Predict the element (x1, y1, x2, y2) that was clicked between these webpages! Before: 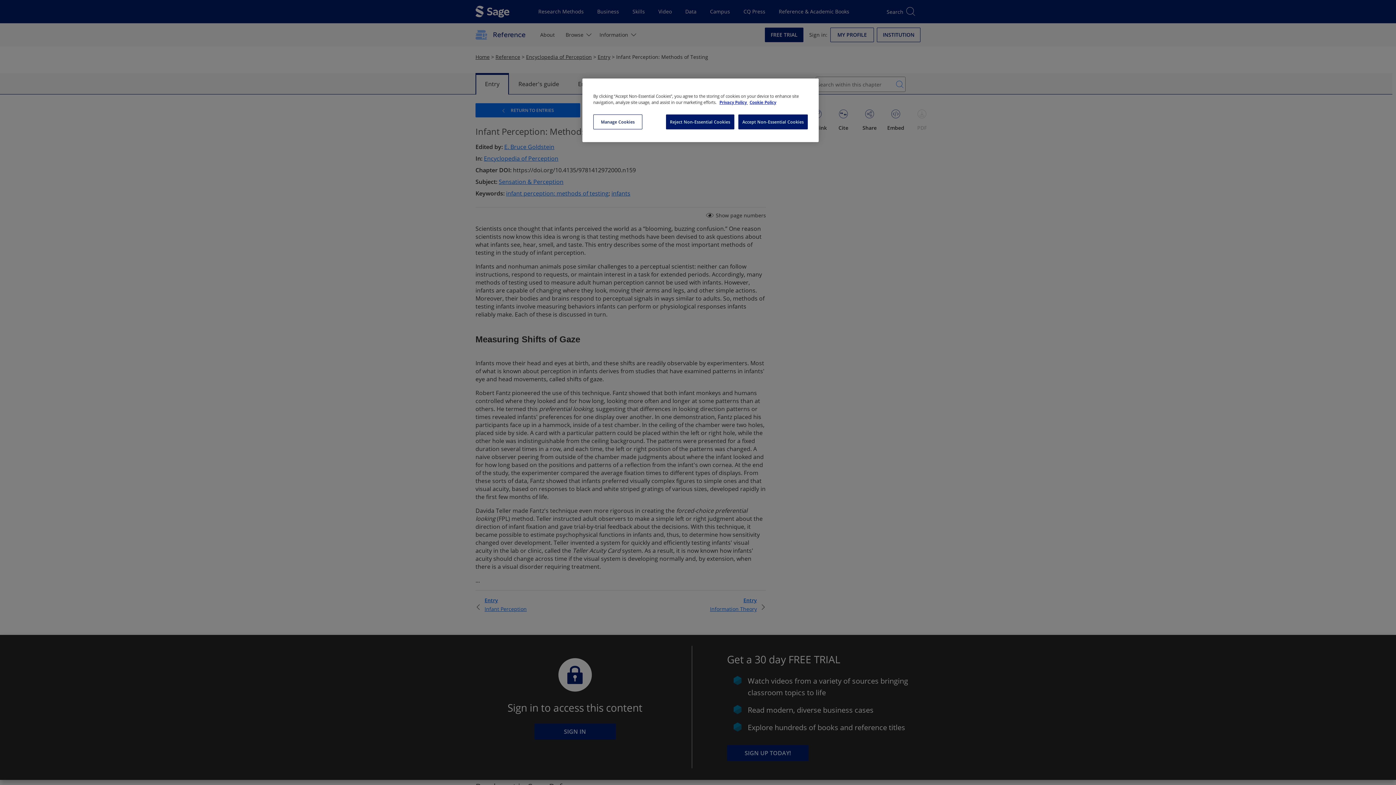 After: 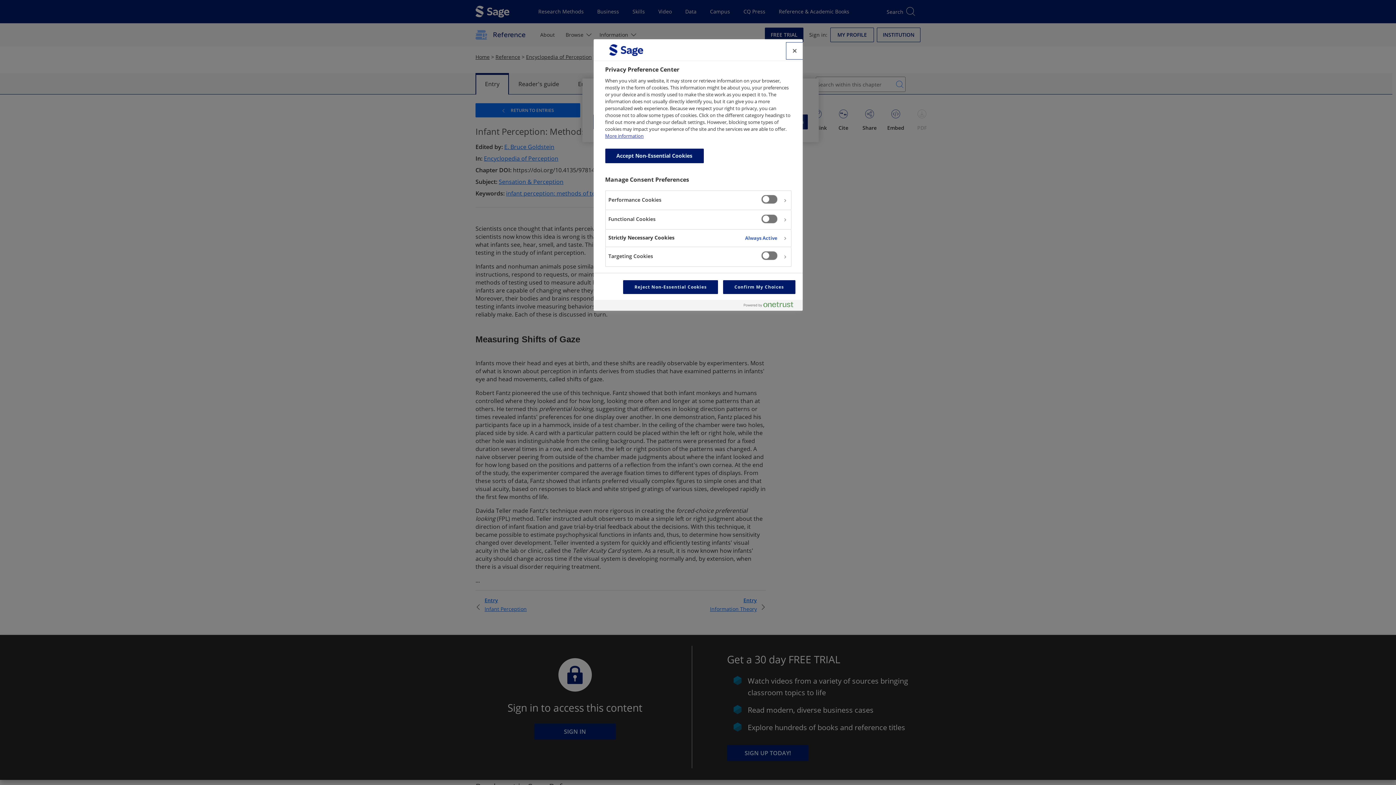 Action: label: Manage Cookies, Opens the preference center dialog bbox: (593, 114, 642, 129)